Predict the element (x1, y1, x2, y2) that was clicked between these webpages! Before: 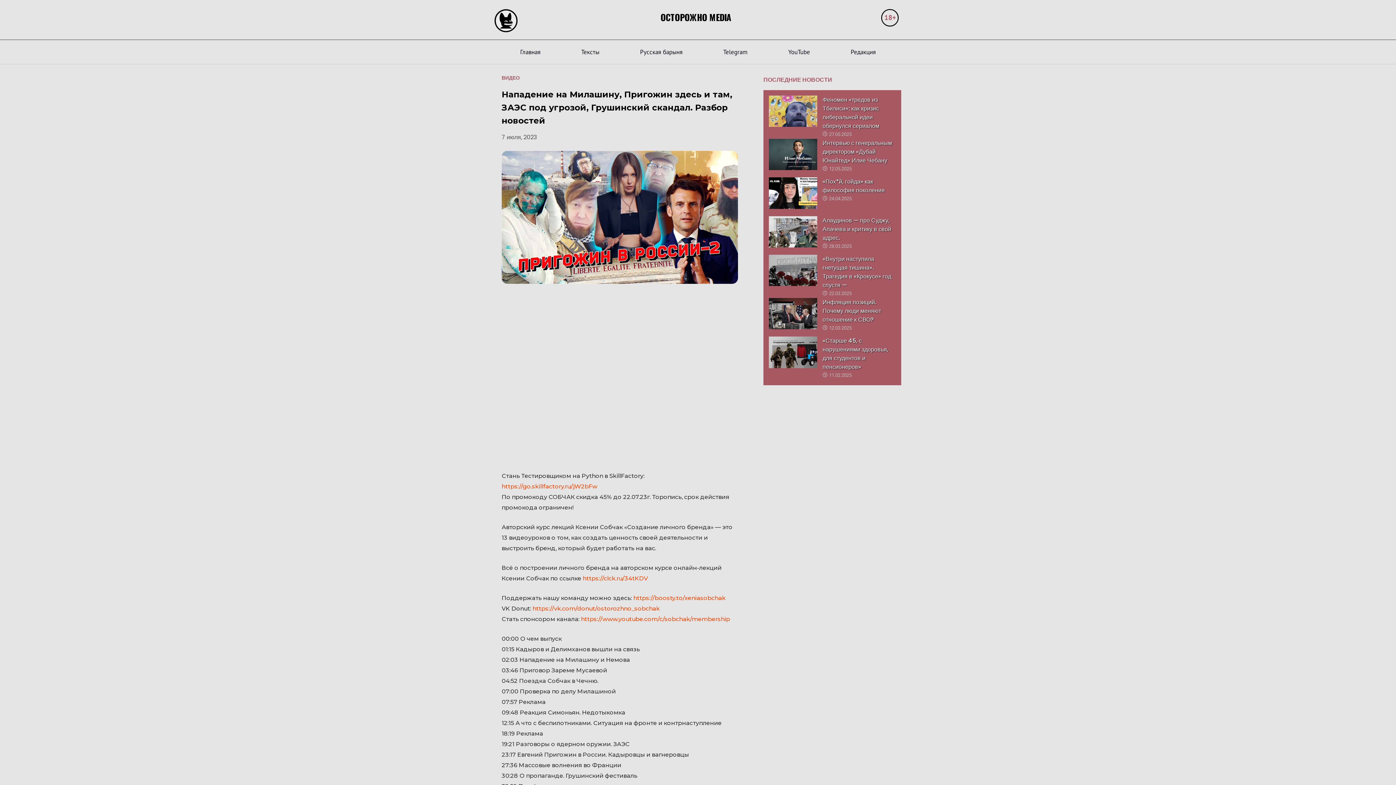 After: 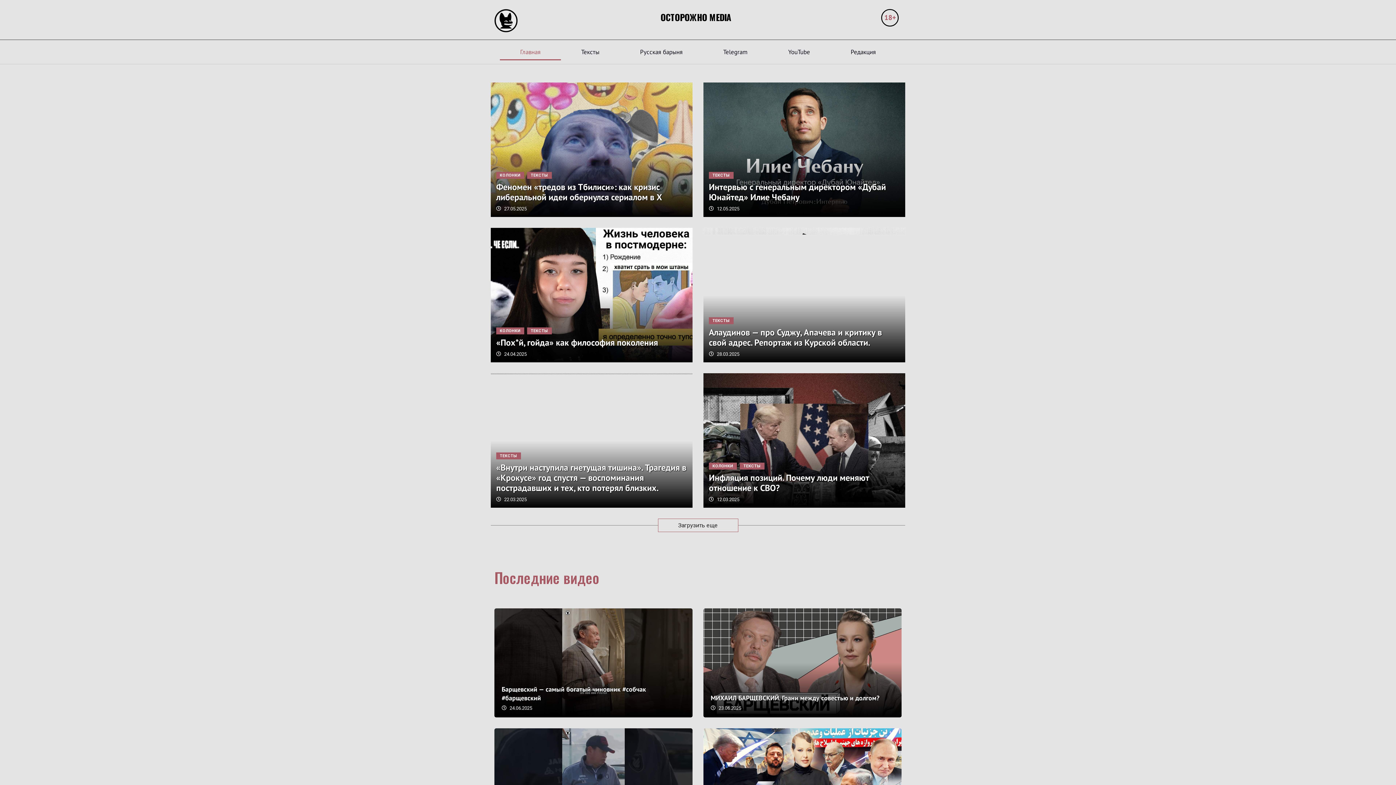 Action: label: Главная bbox: (500, 43, 561, 60)